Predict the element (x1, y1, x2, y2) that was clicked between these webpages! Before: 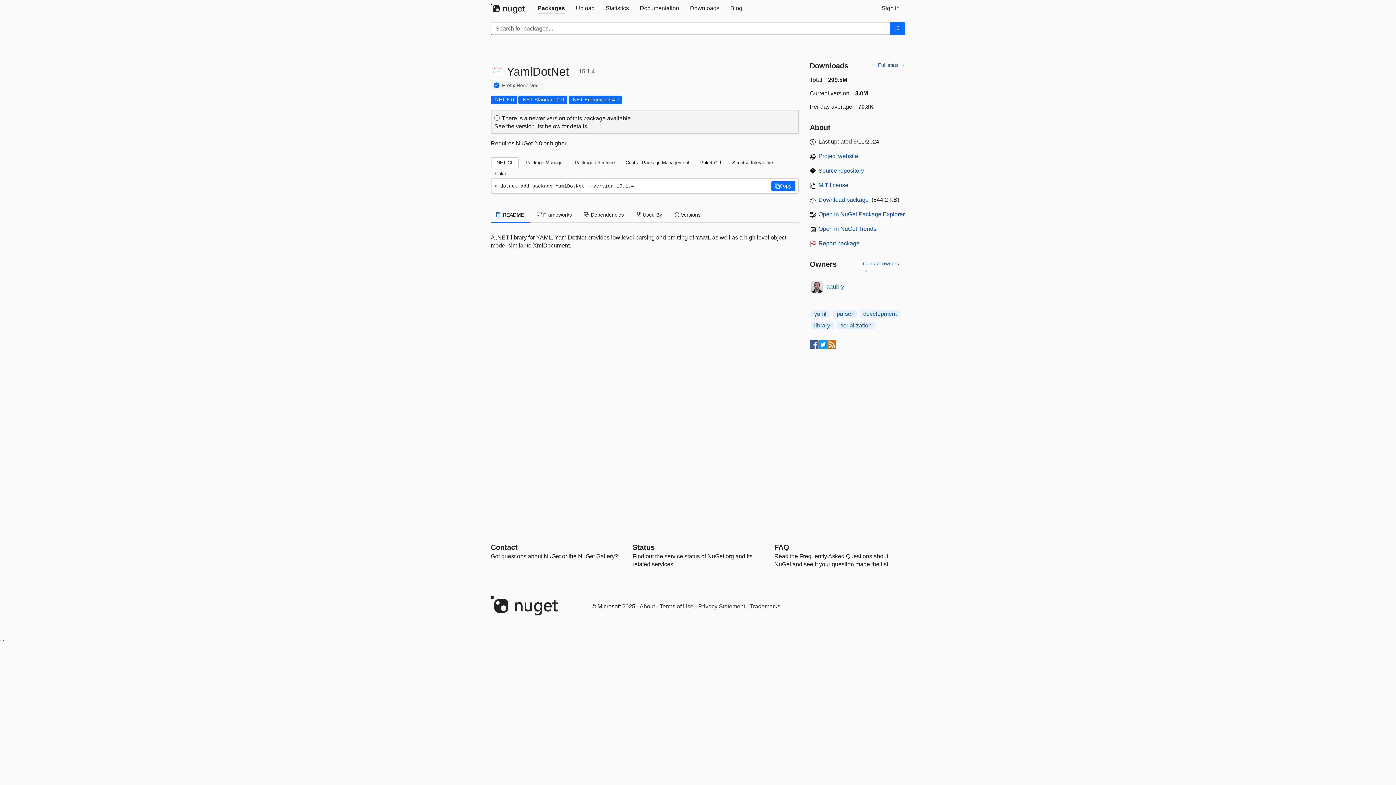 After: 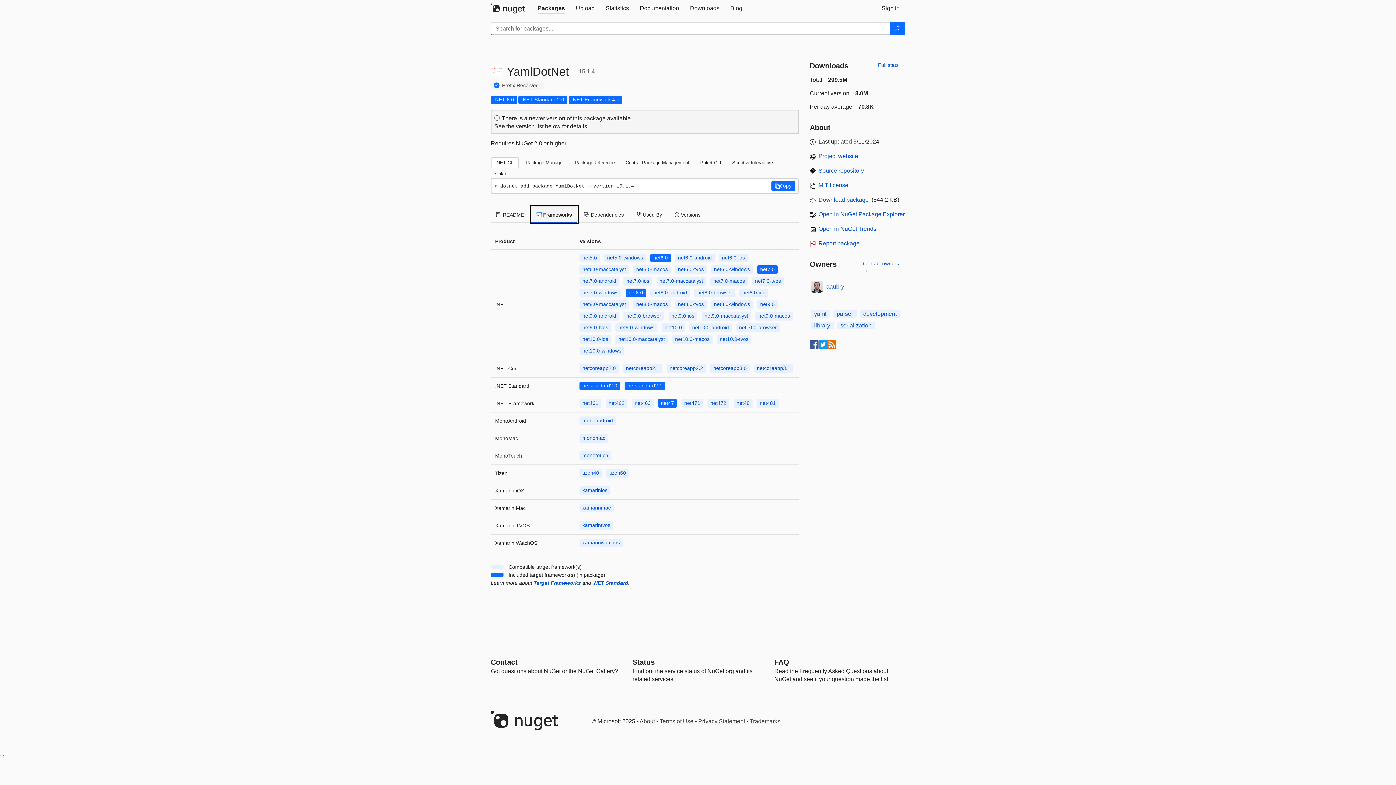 Action: bbox: (531, 207, 577, 223) label:  Frameworks